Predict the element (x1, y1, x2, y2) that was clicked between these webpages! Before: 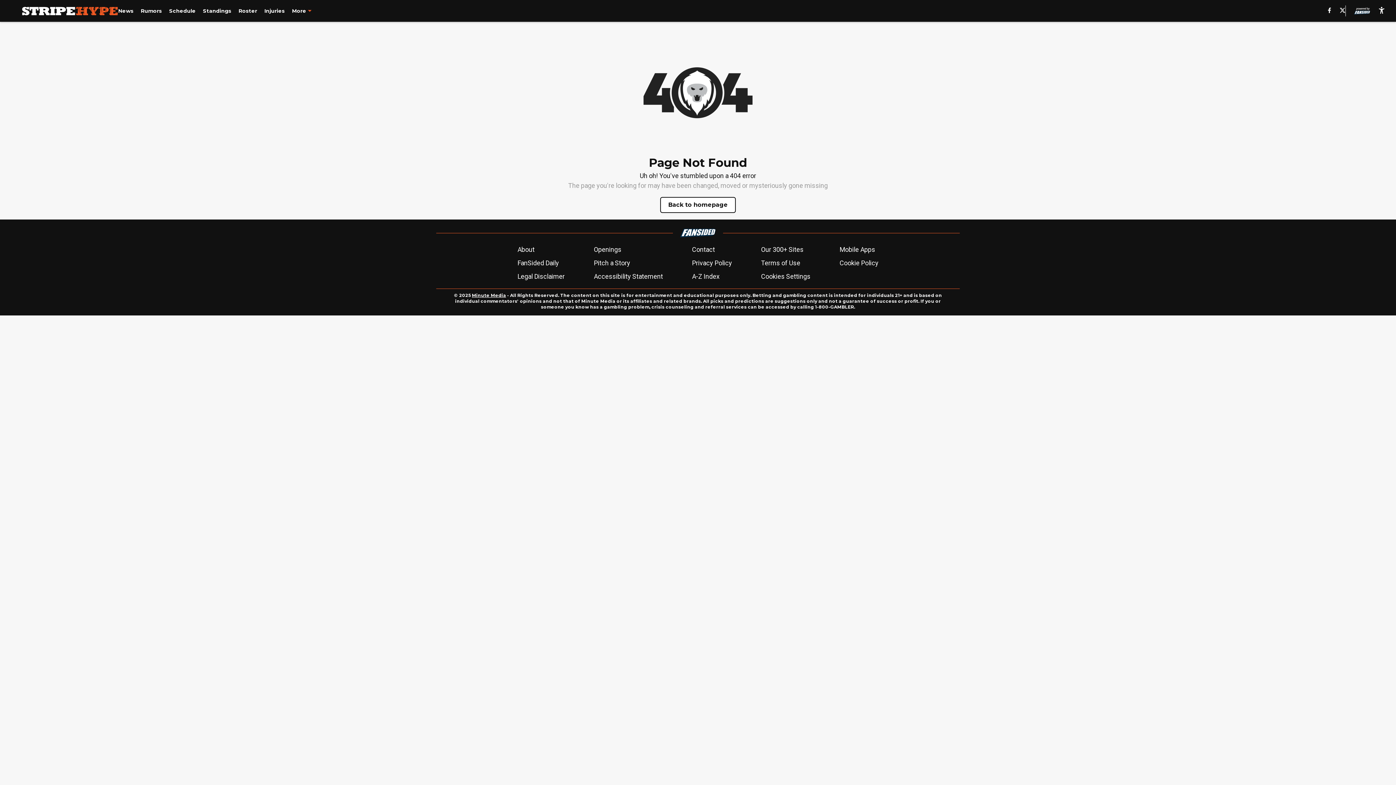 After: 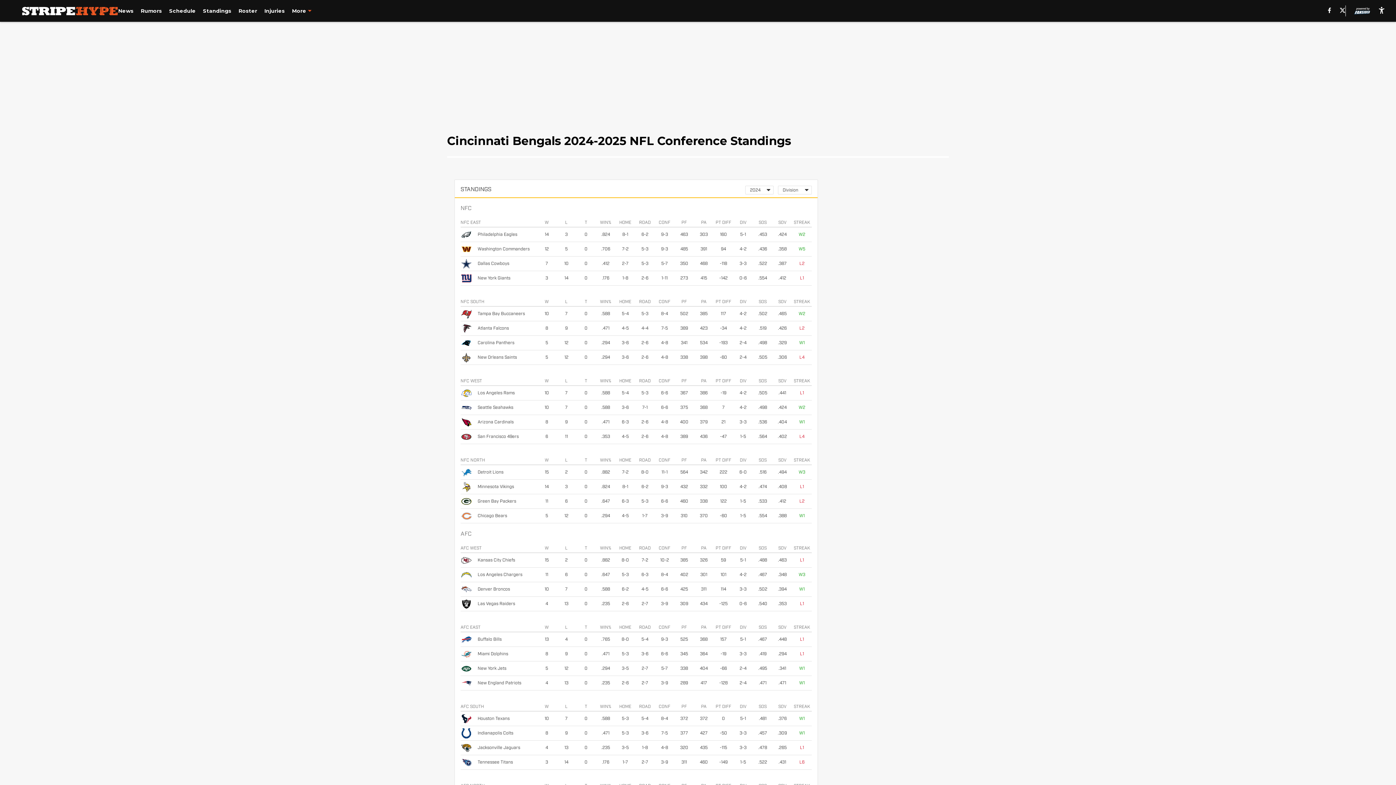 Action: label: Standings bbox: (203, 7, 231, 14)